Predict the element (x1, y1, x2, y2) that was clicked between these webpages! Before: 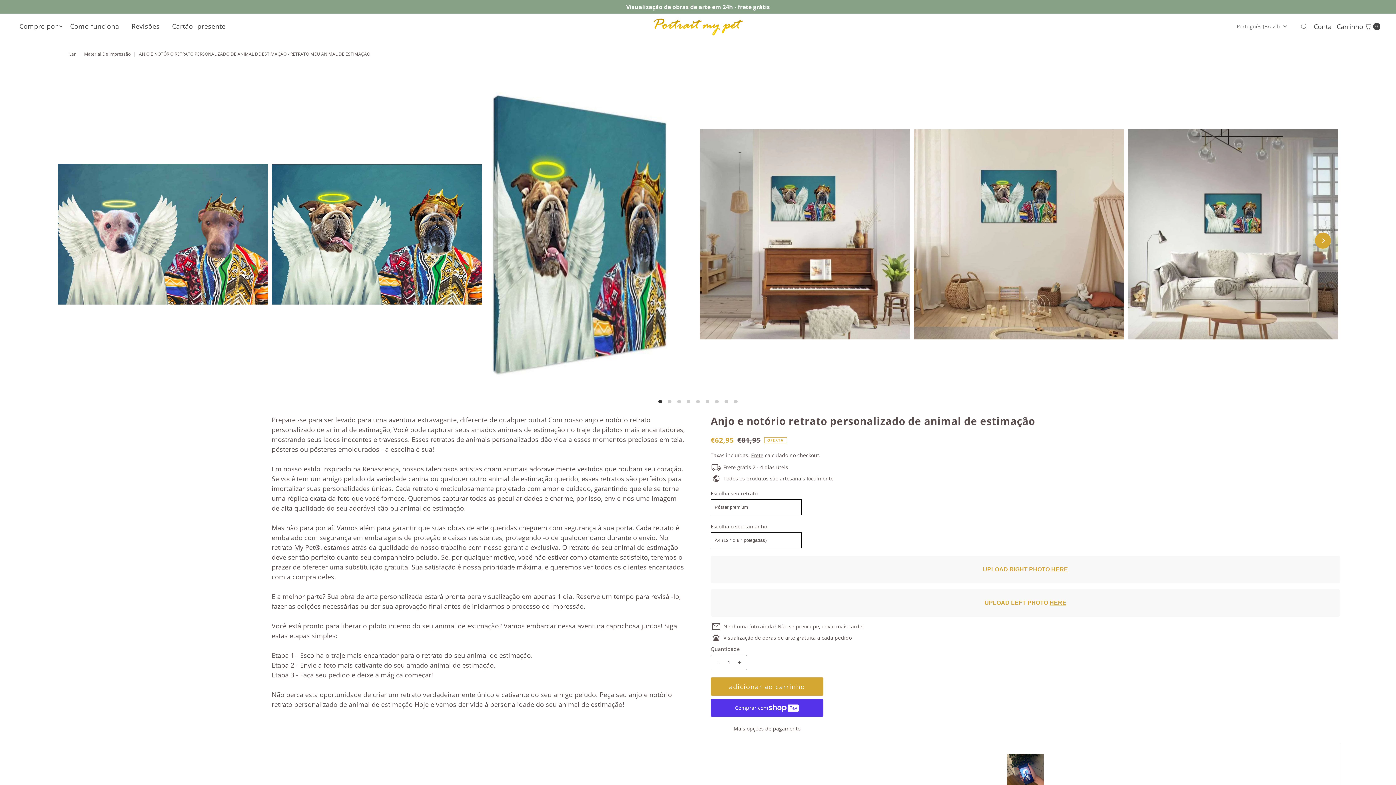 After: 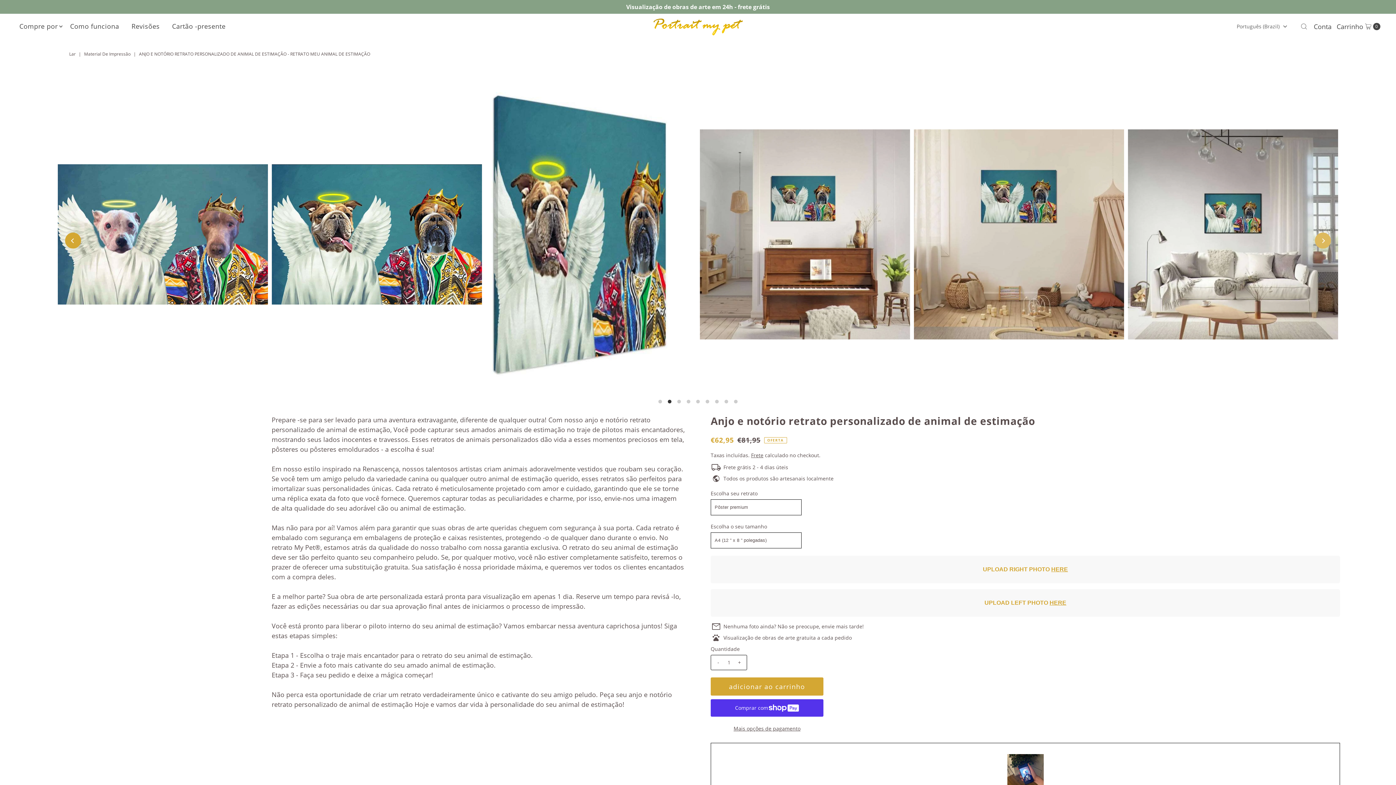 Action: label: Next bbox: (1315, 232, 1331, 248)